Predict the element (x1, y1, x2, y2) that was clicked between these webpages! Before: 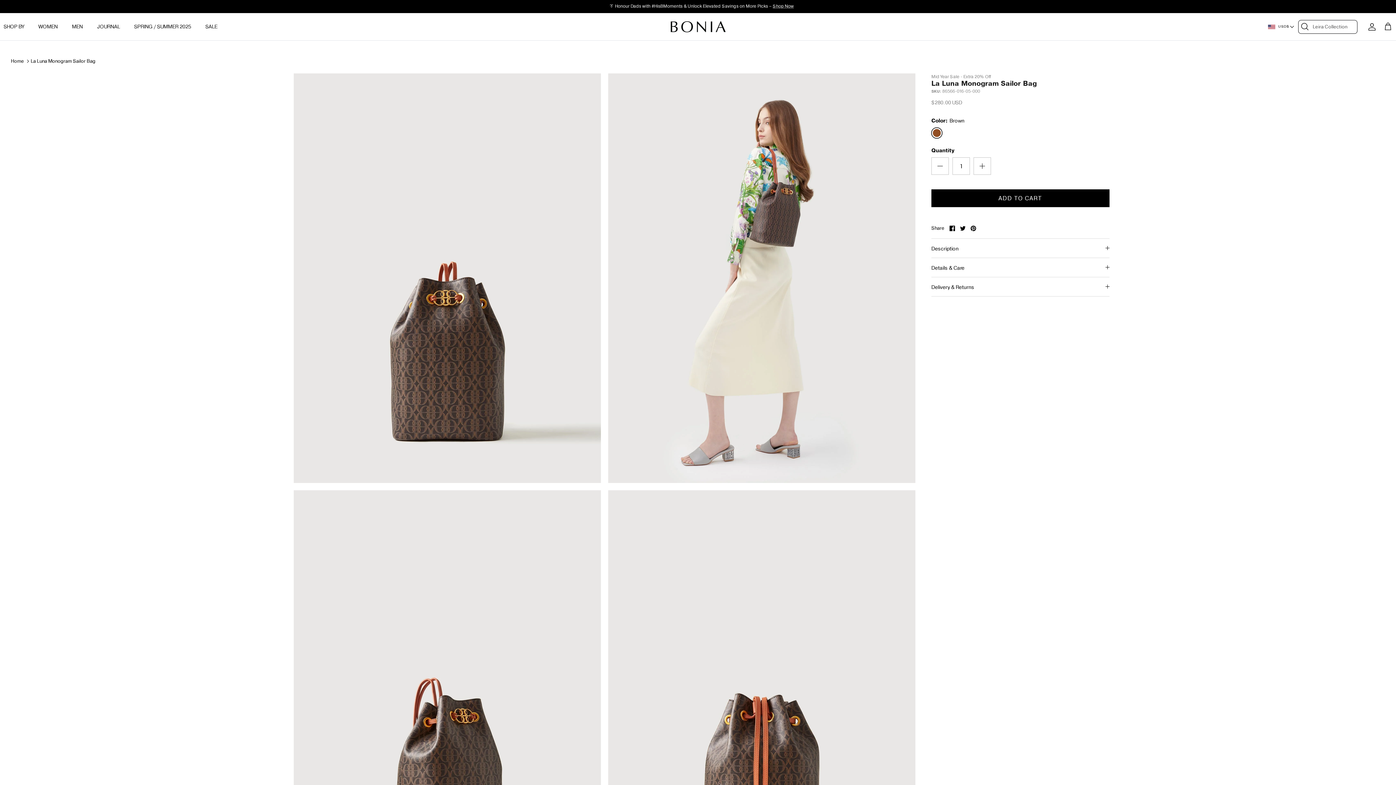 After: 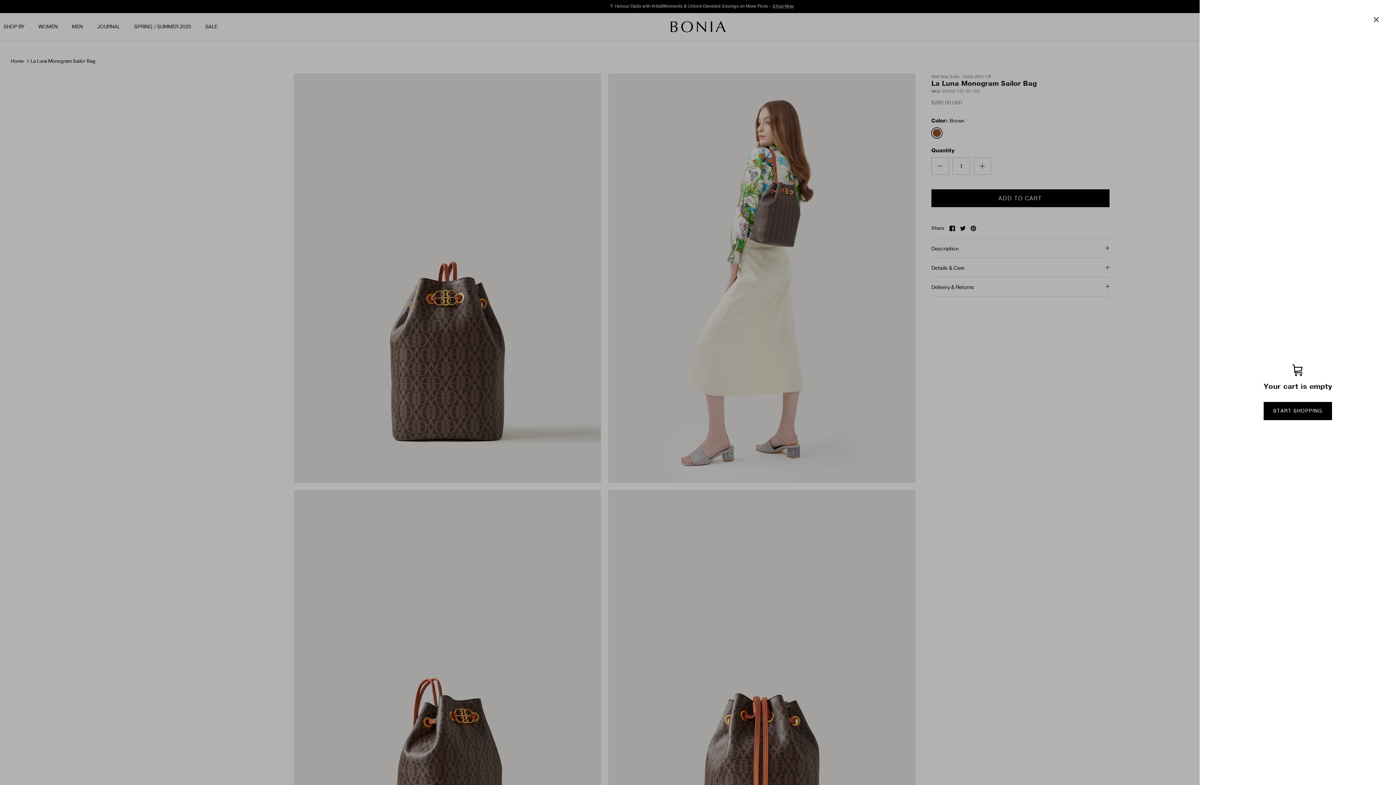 Action: bbox: (1384, 22, 1392, 31) label: Cart